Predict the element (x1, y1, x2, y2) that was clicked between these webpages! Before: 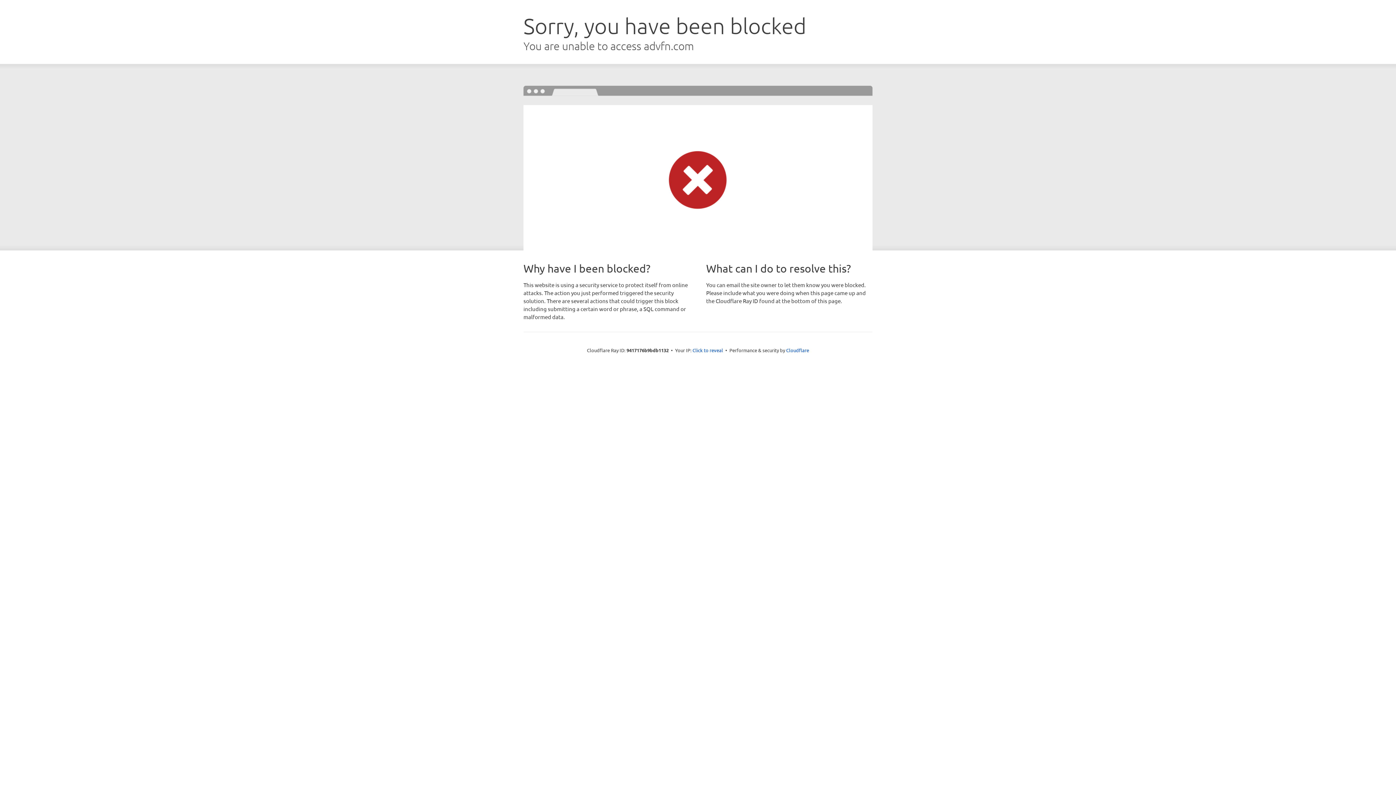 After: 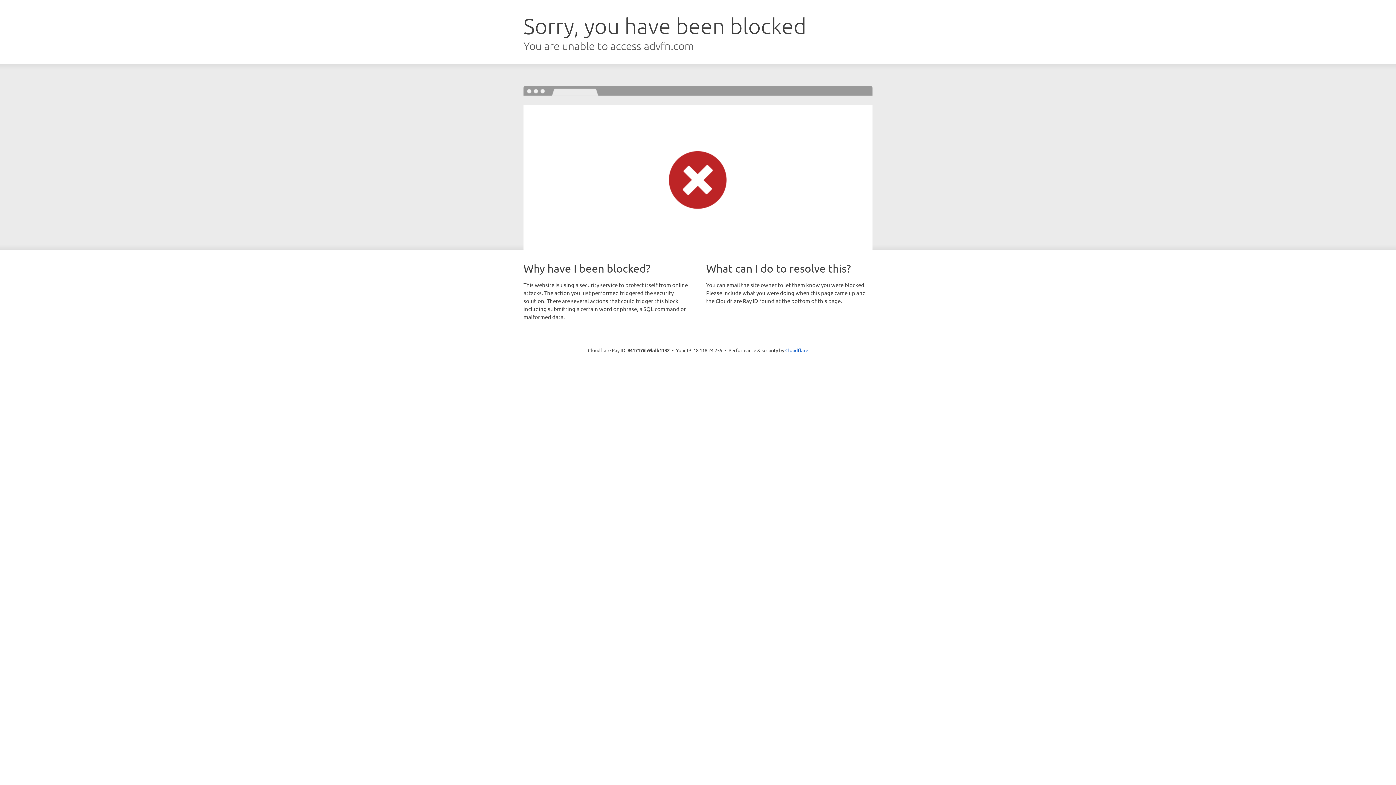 Action: bbox: (692, 346, 723, 353) label: Click to reveal